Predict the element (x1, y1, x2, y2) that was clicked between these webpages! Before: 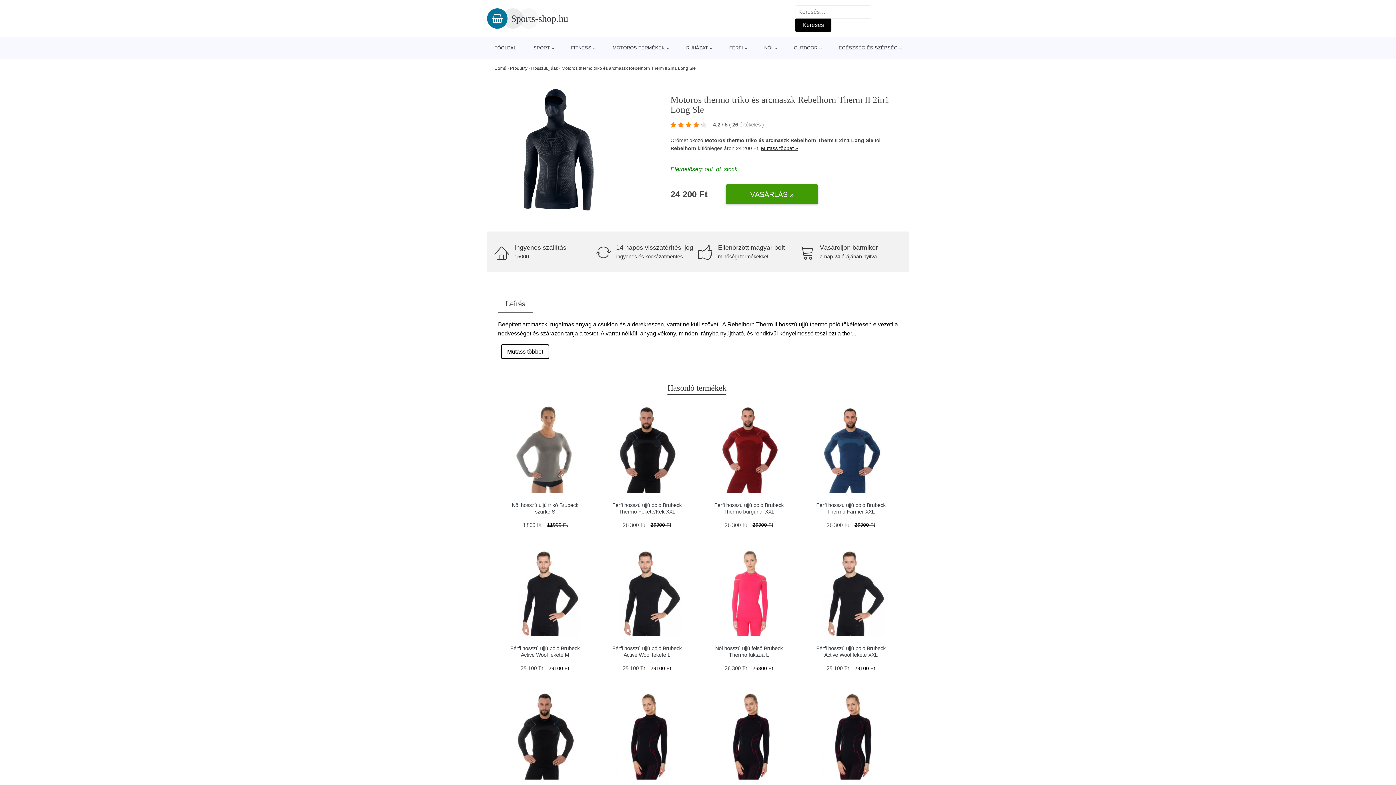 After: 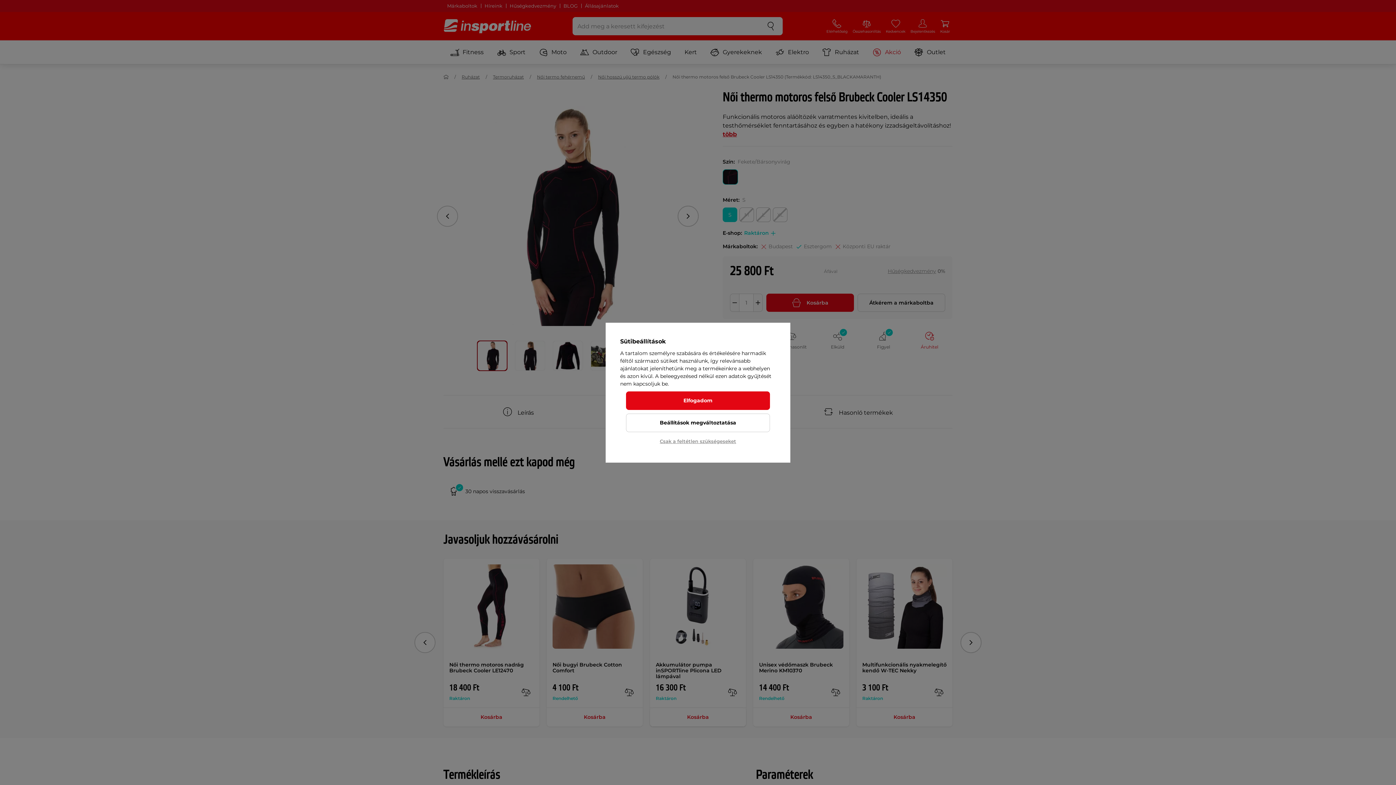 Action: bbox: (705, 693, 792, 779)